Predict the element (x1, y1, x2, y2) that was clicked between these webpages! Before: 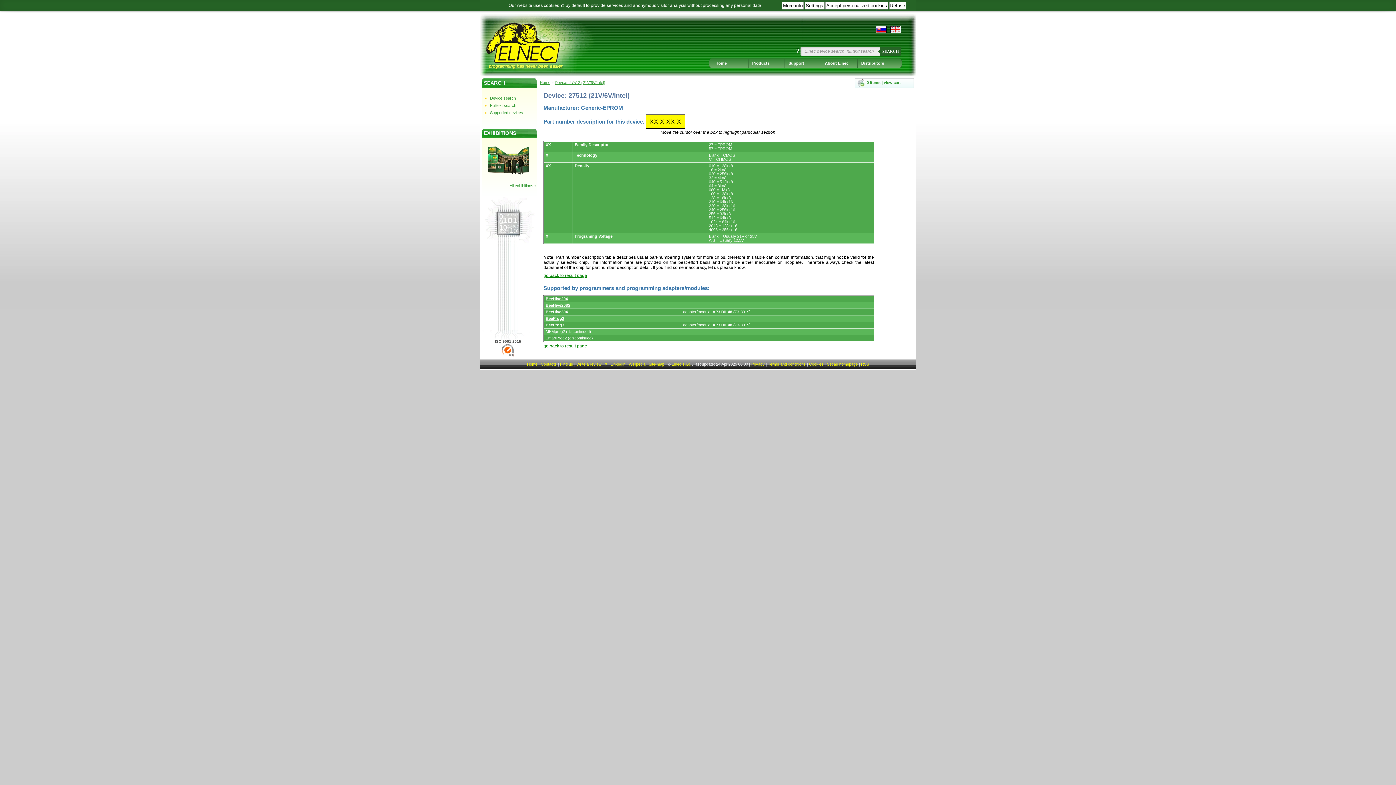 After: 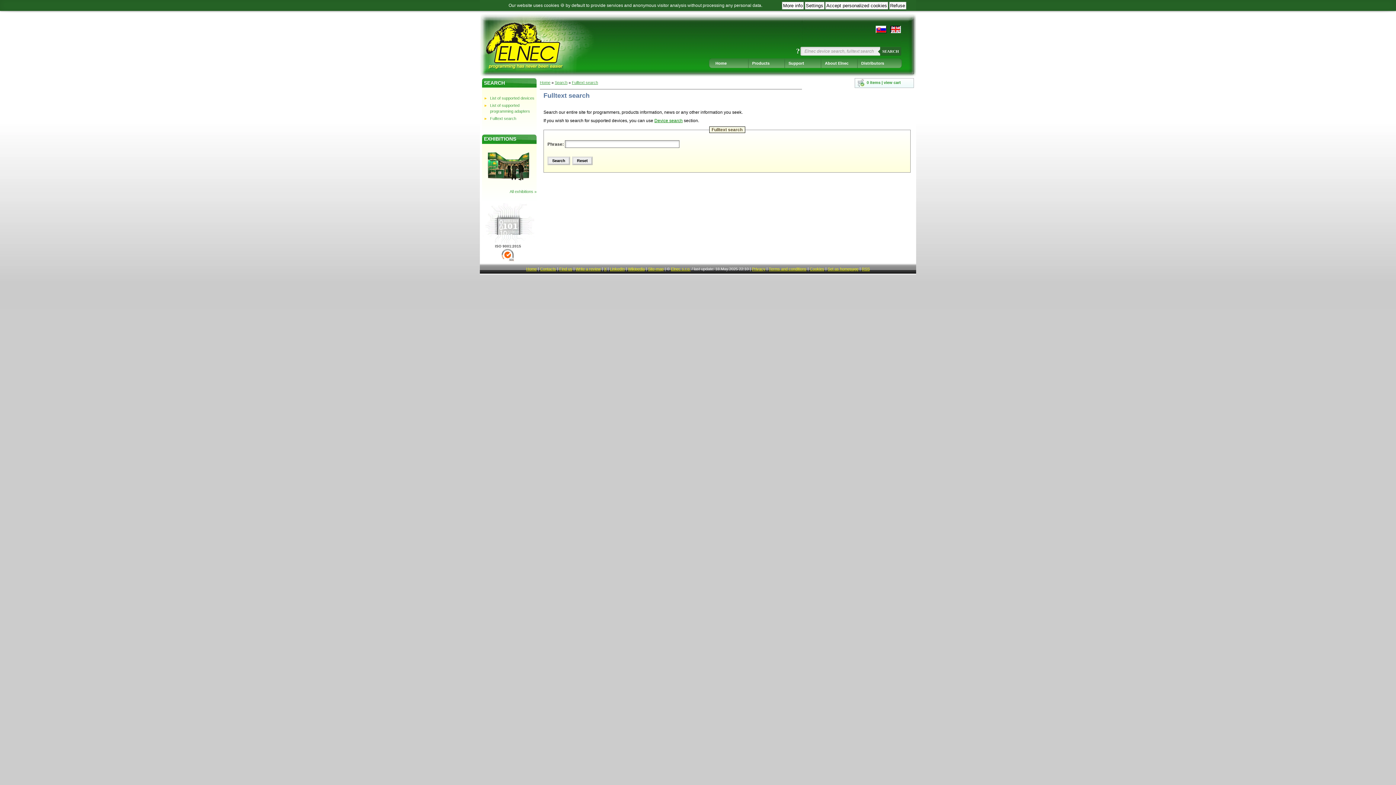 Action: bbox: (482, 102, 536, 108) label: Fulltext search